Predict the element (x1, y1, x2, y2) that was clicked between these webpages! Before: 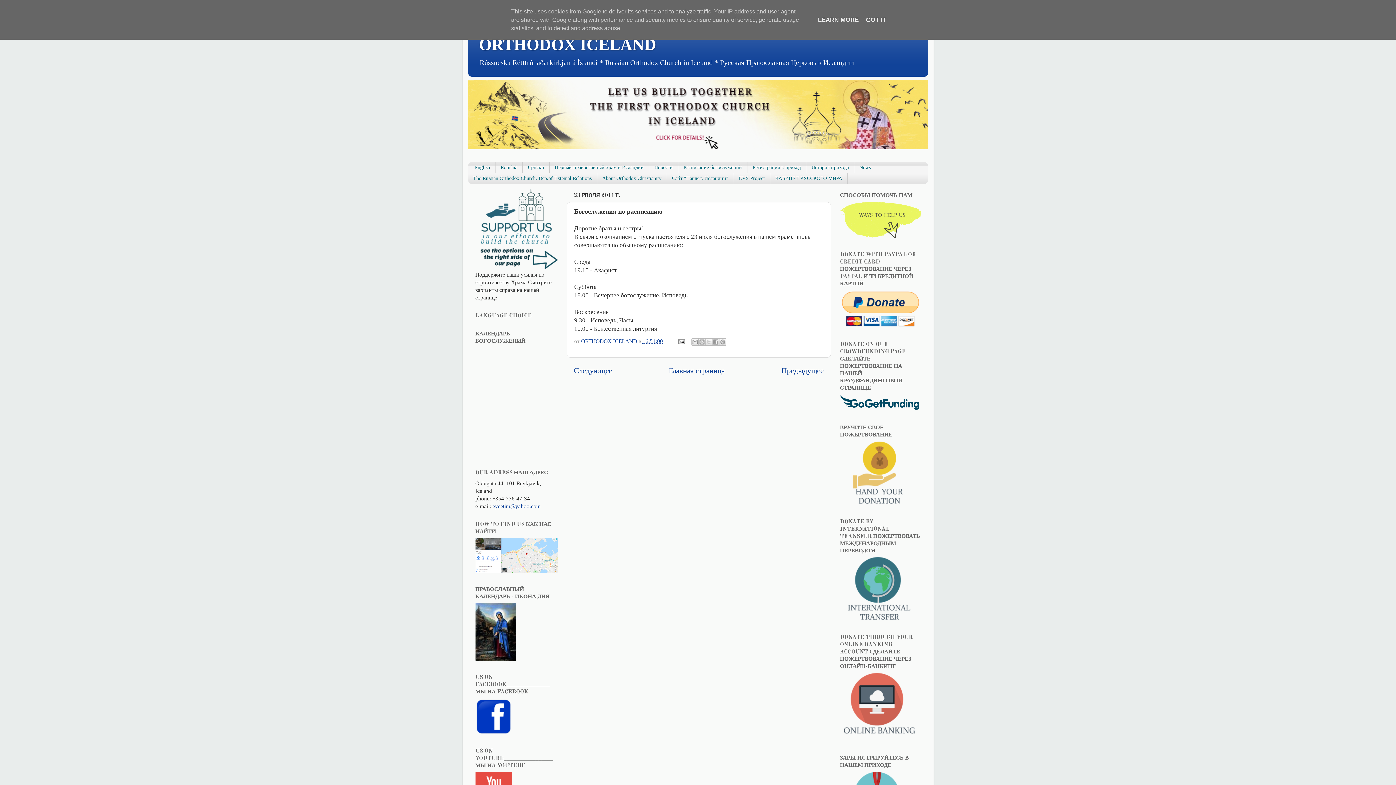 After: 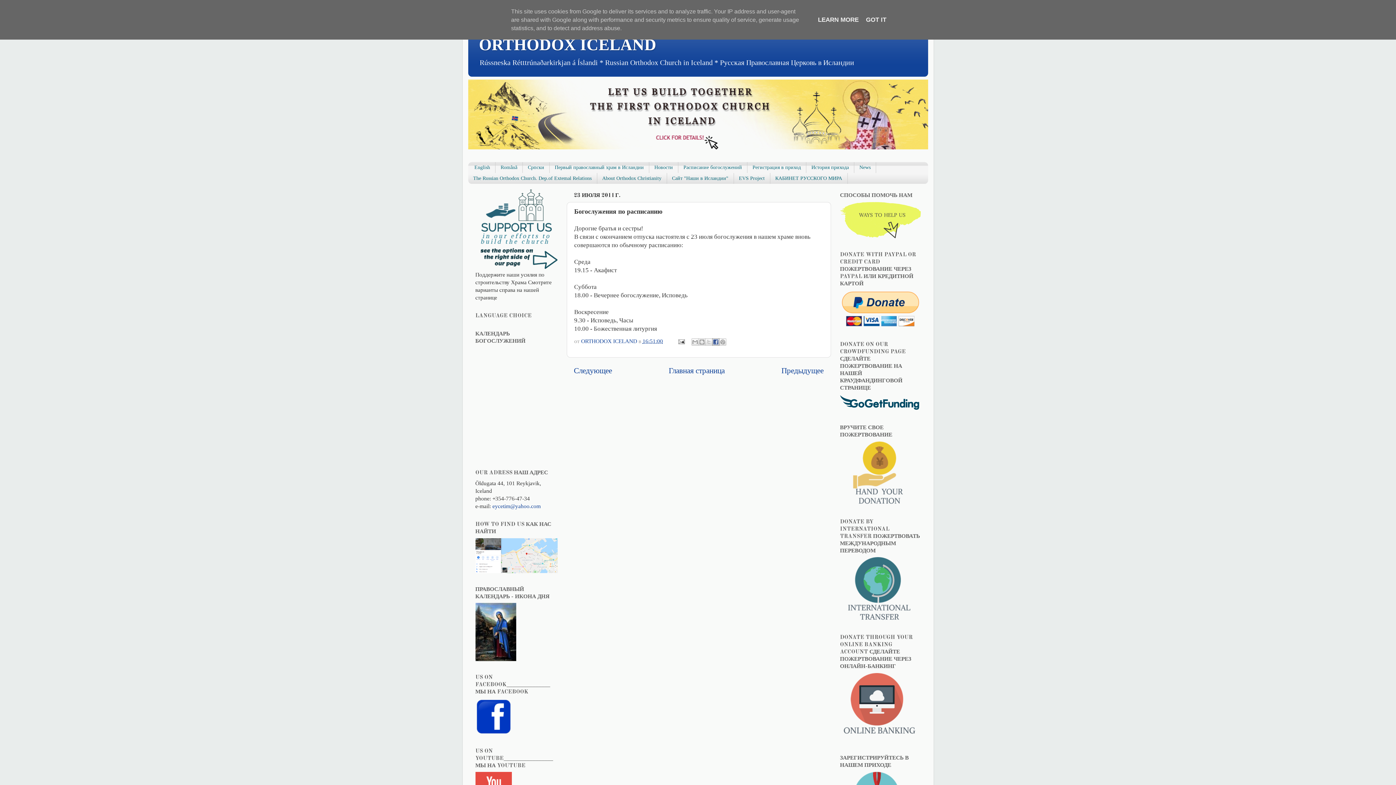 Action: label: Опубликовать в Facebook bbox: (712, 338, 719, 345)